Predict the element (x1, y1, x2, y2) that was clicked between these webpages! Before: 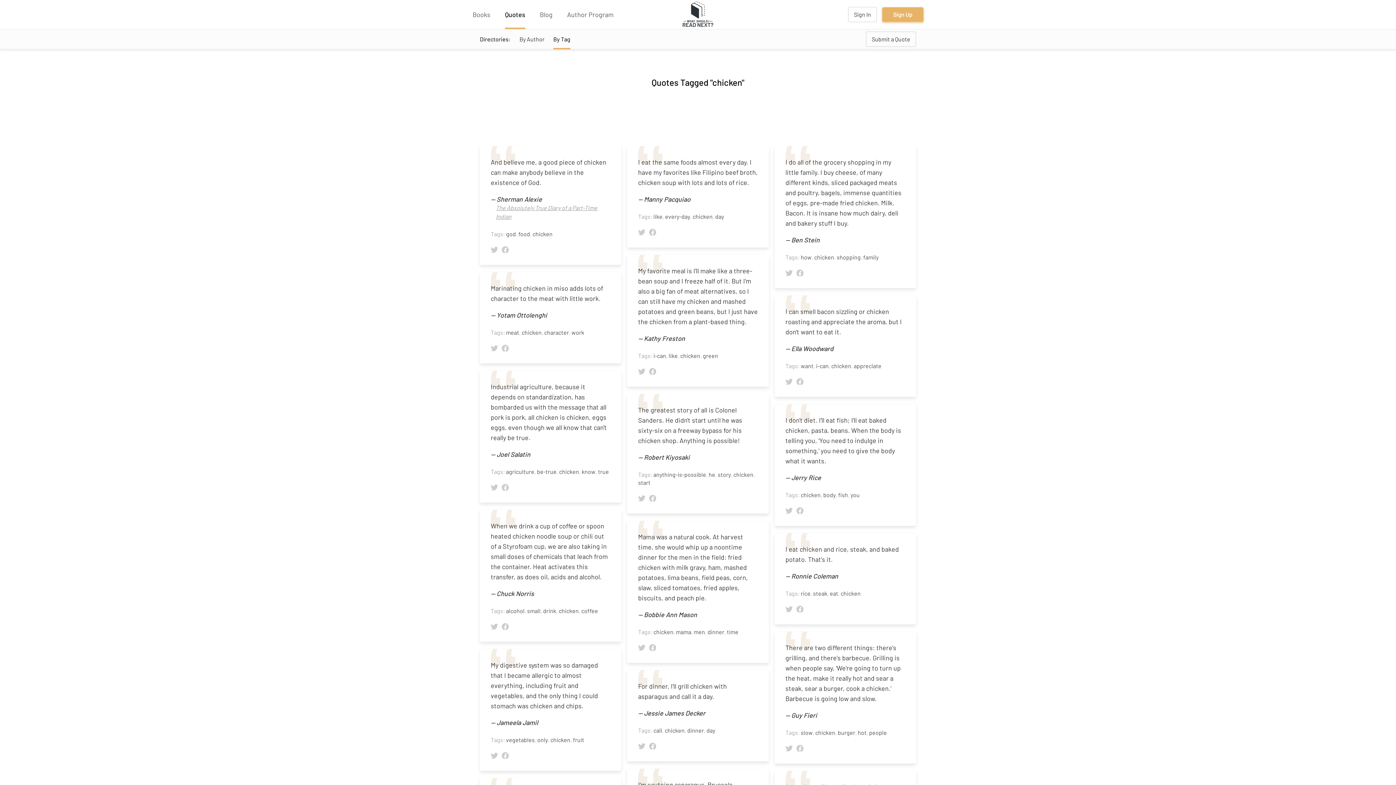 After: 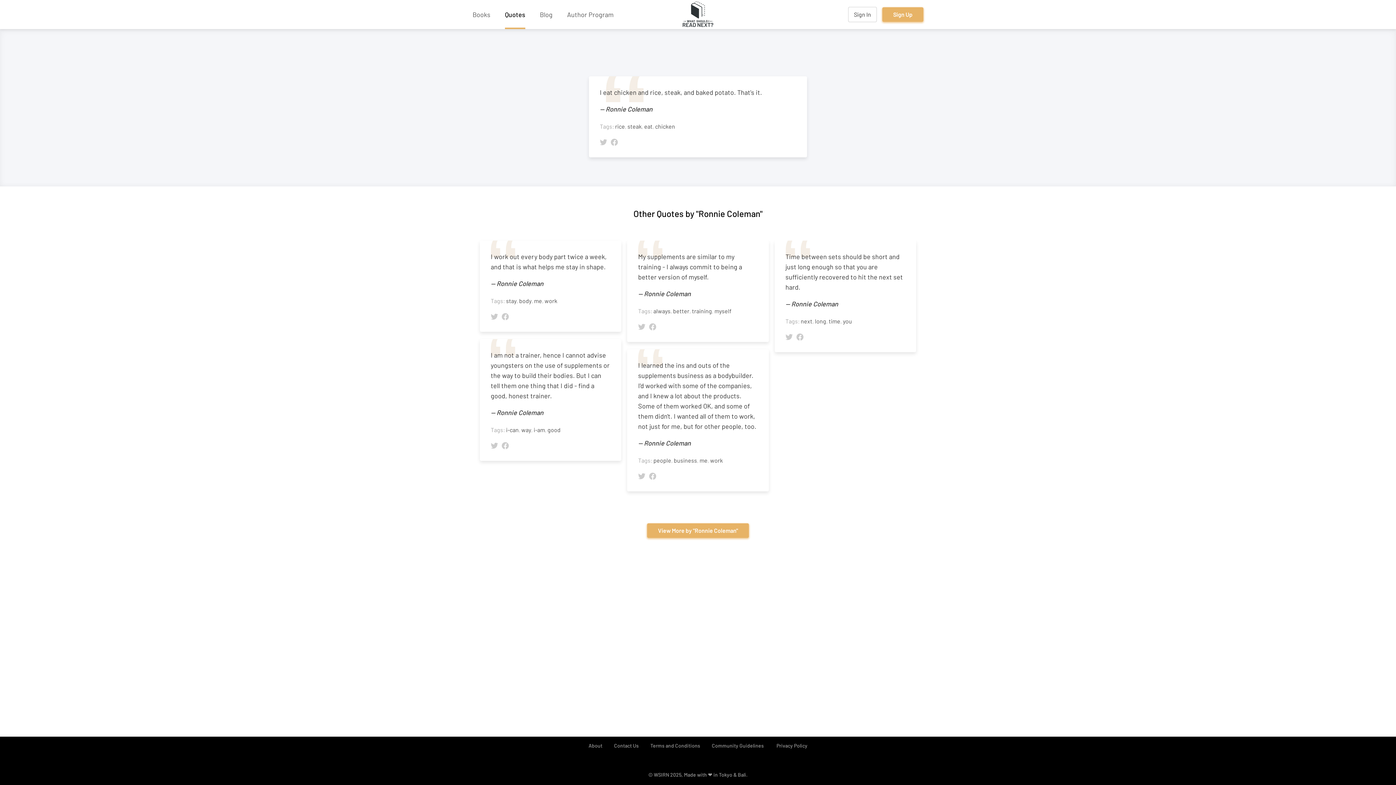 Action: bbox: (785, 544, 905, 564) label: I eat chicken and rice, steak, and baked potato. That's it.